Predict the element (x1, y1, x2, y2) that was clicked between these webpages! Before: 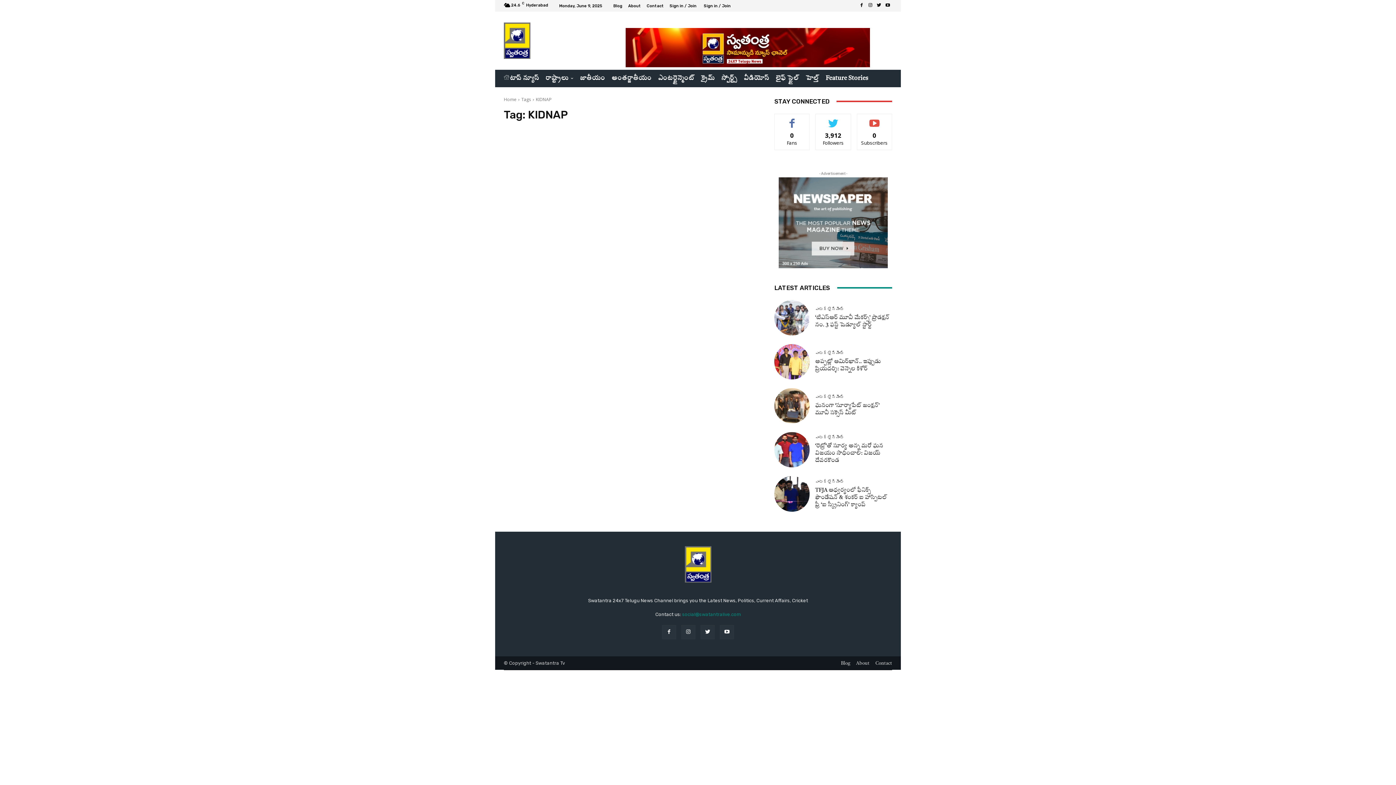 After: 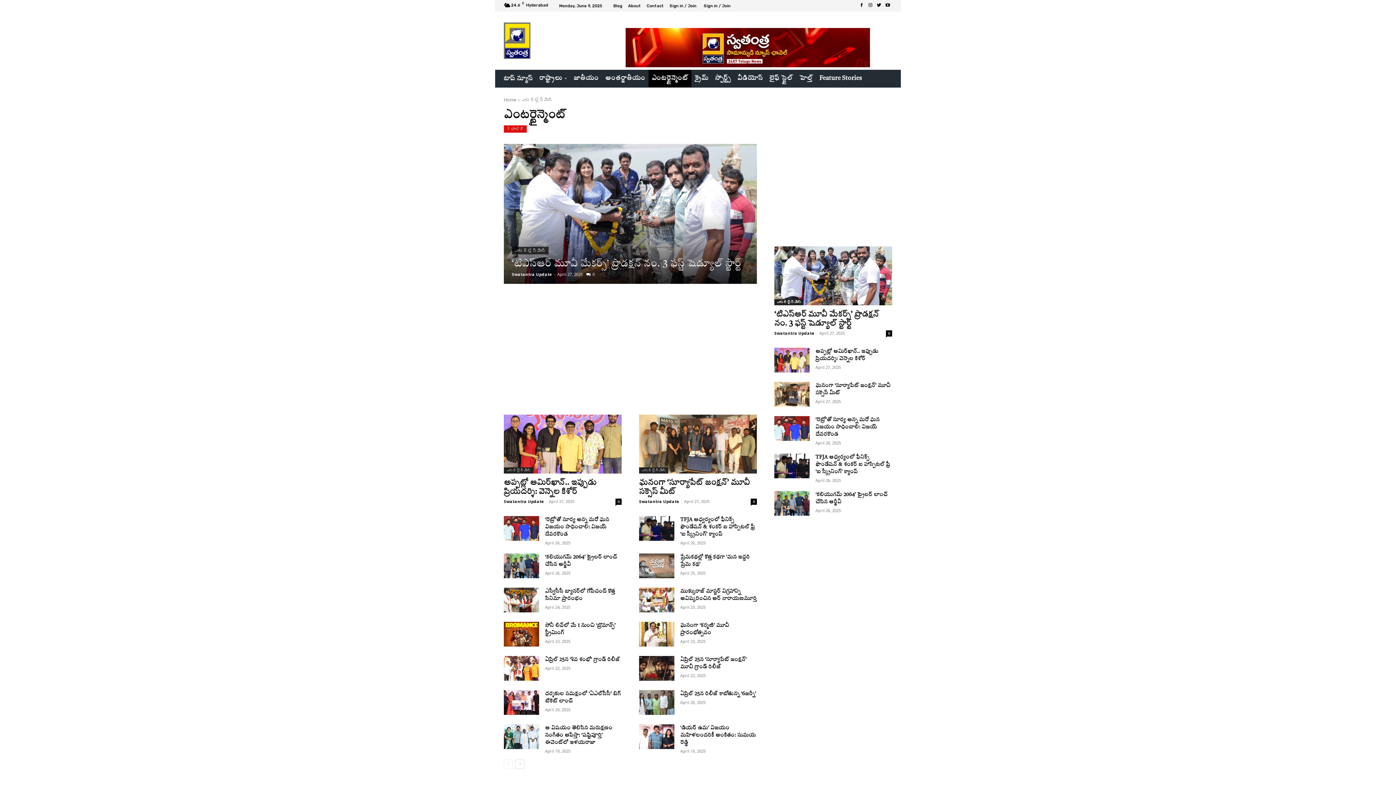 Action: bbox: (654, 69, 697, 87) label: ఎంటర్టైన్మెంట్